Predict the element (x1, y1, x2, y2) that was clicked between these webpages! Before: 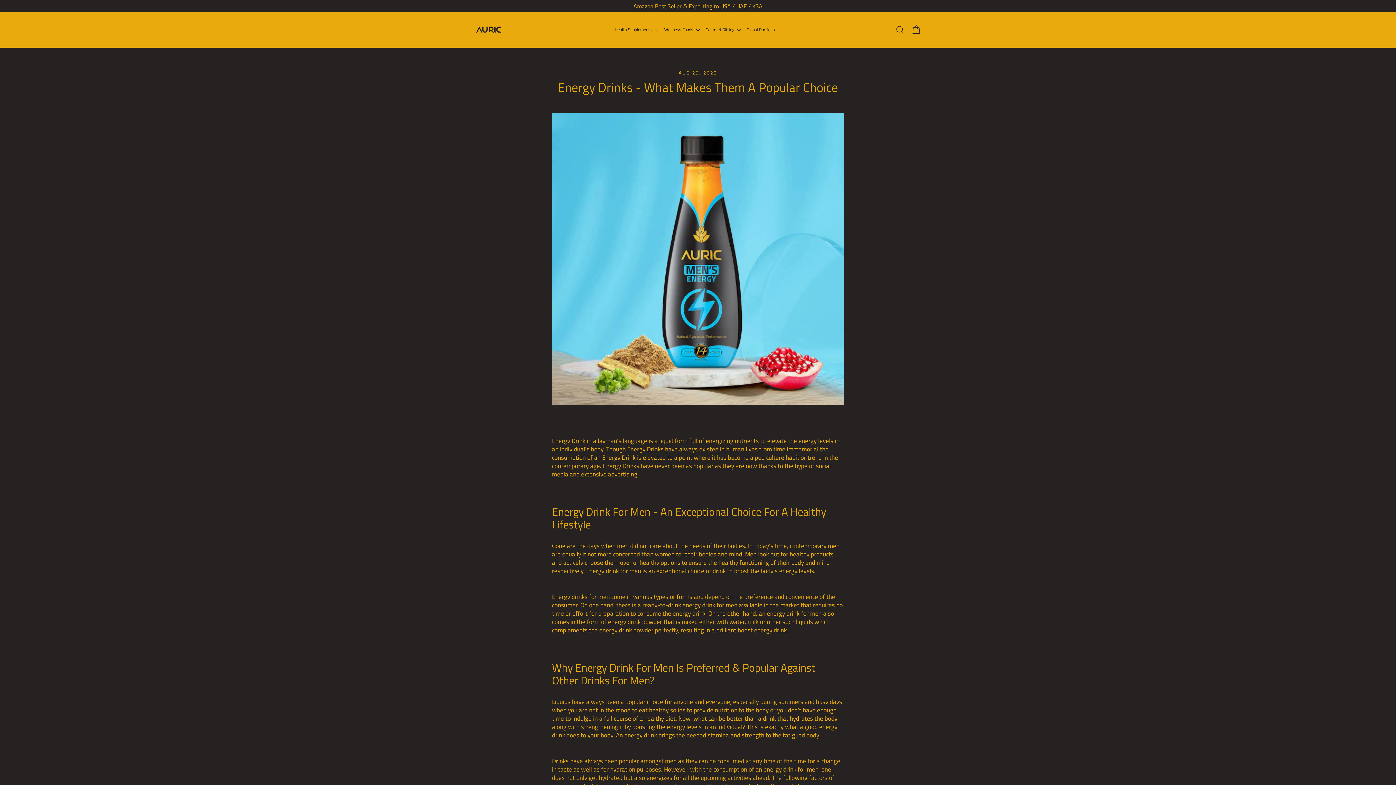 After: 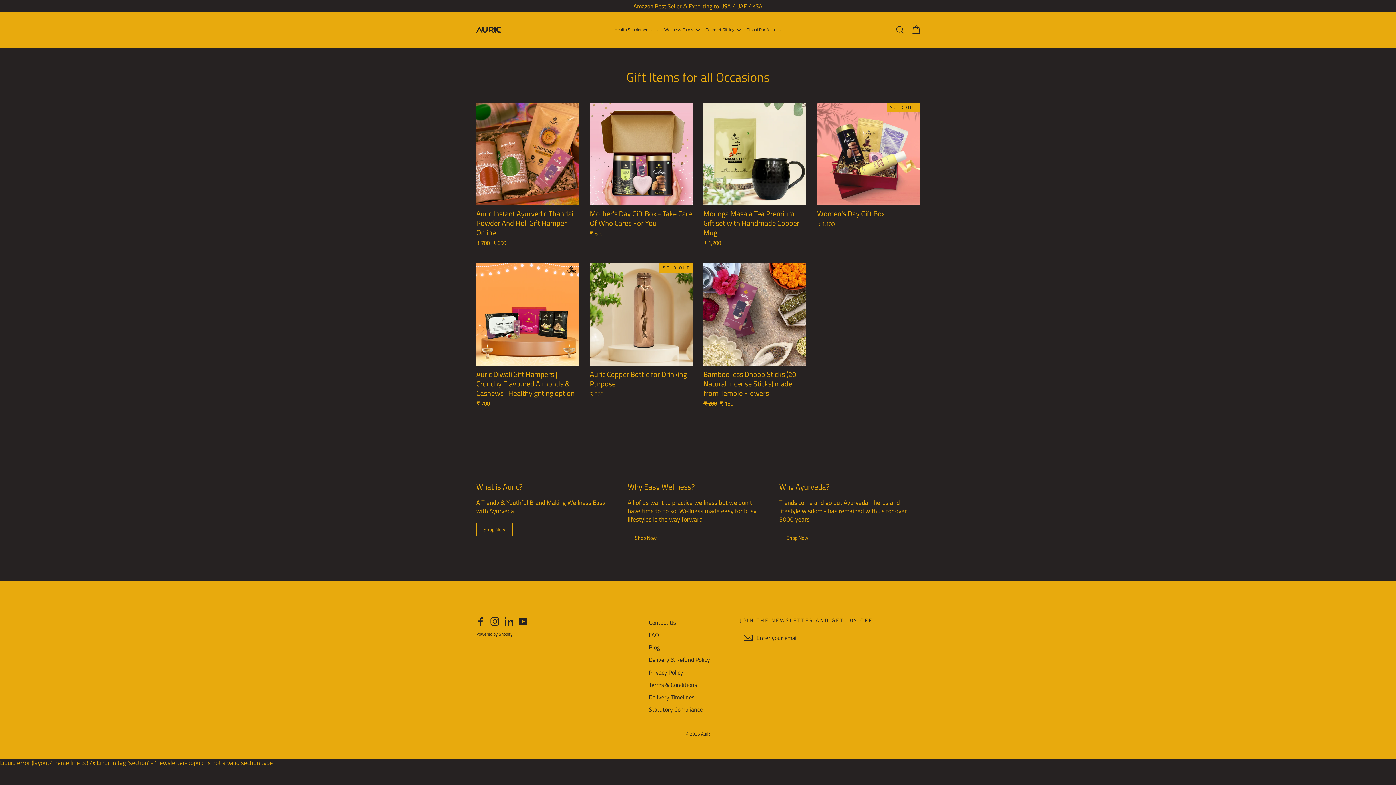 Action: label: Gourmet Gifting  bbox: (702, 23, 744, 36)